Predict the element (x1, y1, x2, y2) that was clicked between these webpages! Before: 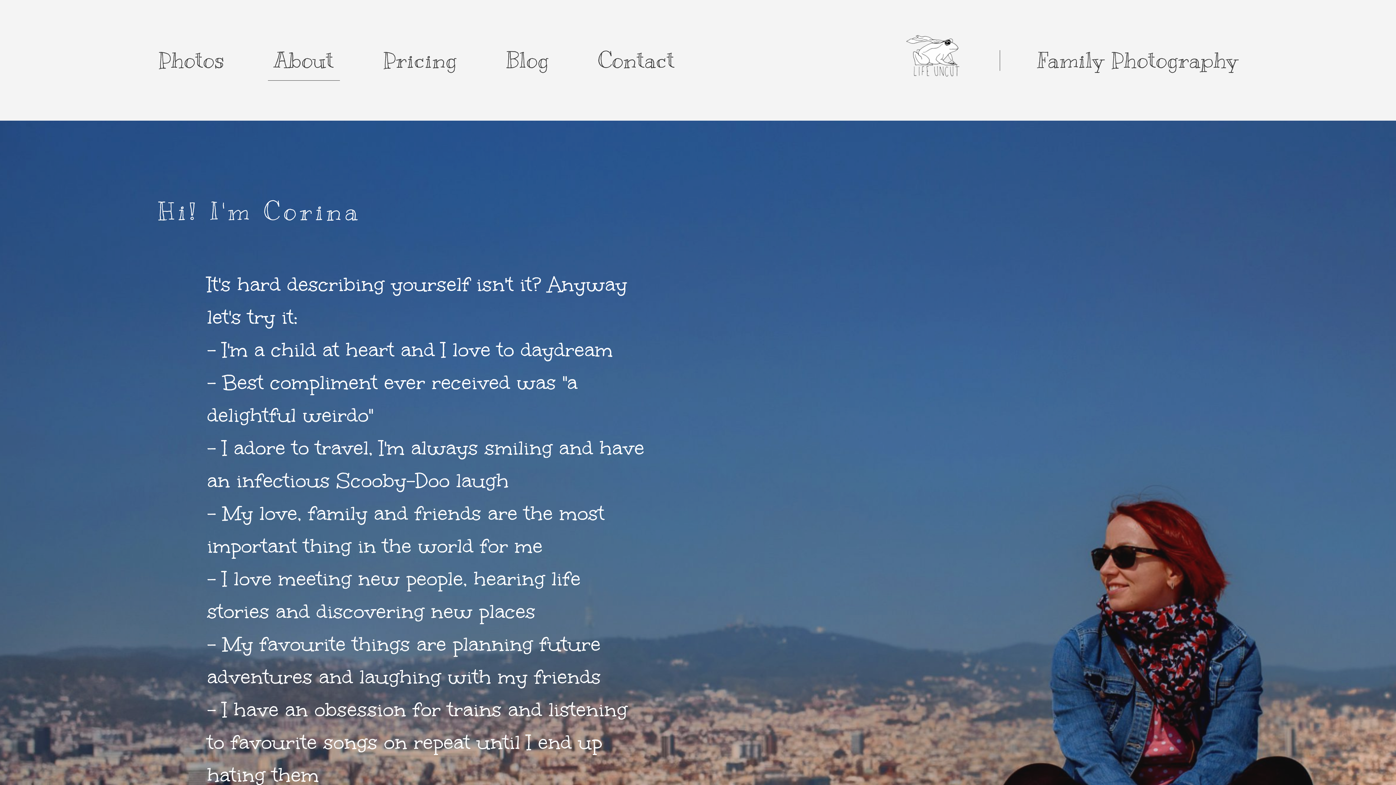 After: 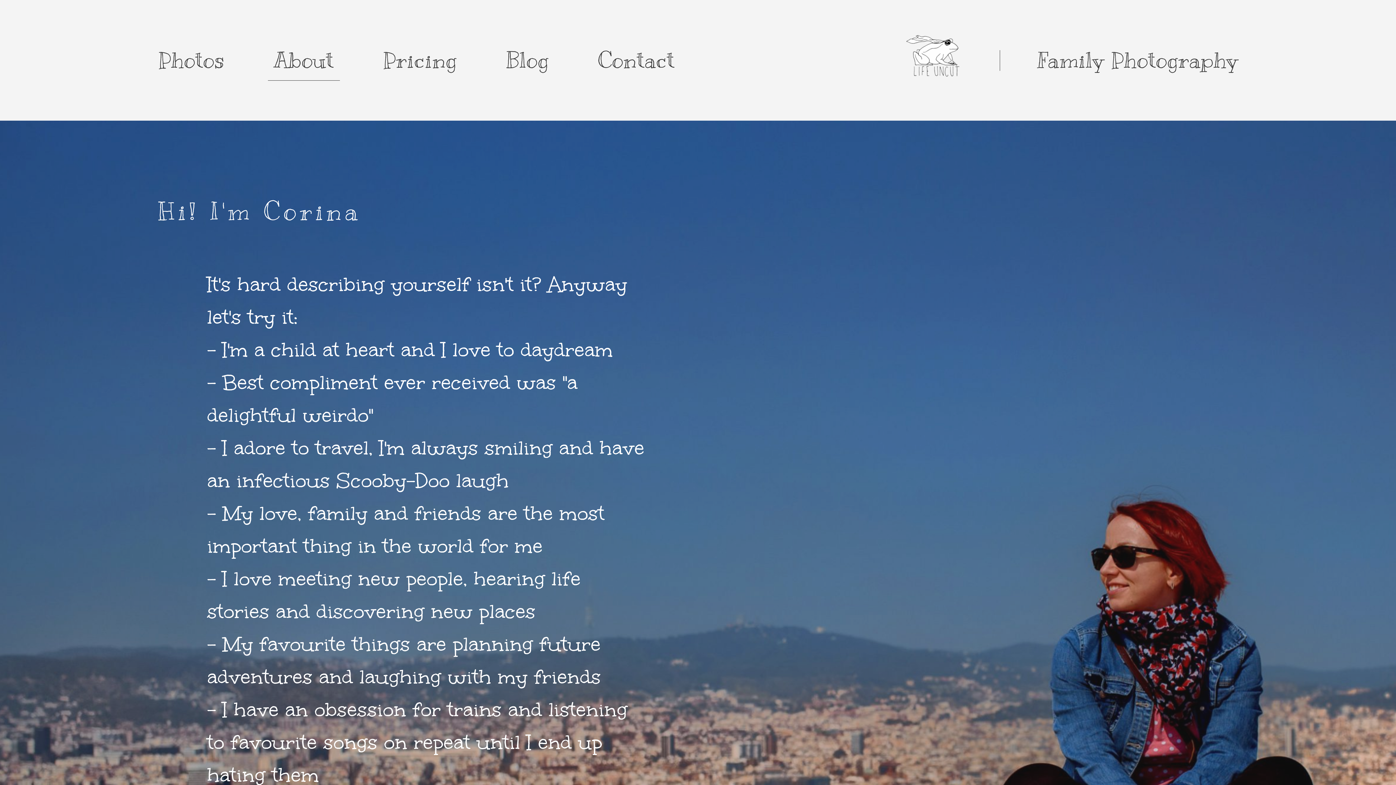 Action: bbox: (273, 49, 333, 71) label: About